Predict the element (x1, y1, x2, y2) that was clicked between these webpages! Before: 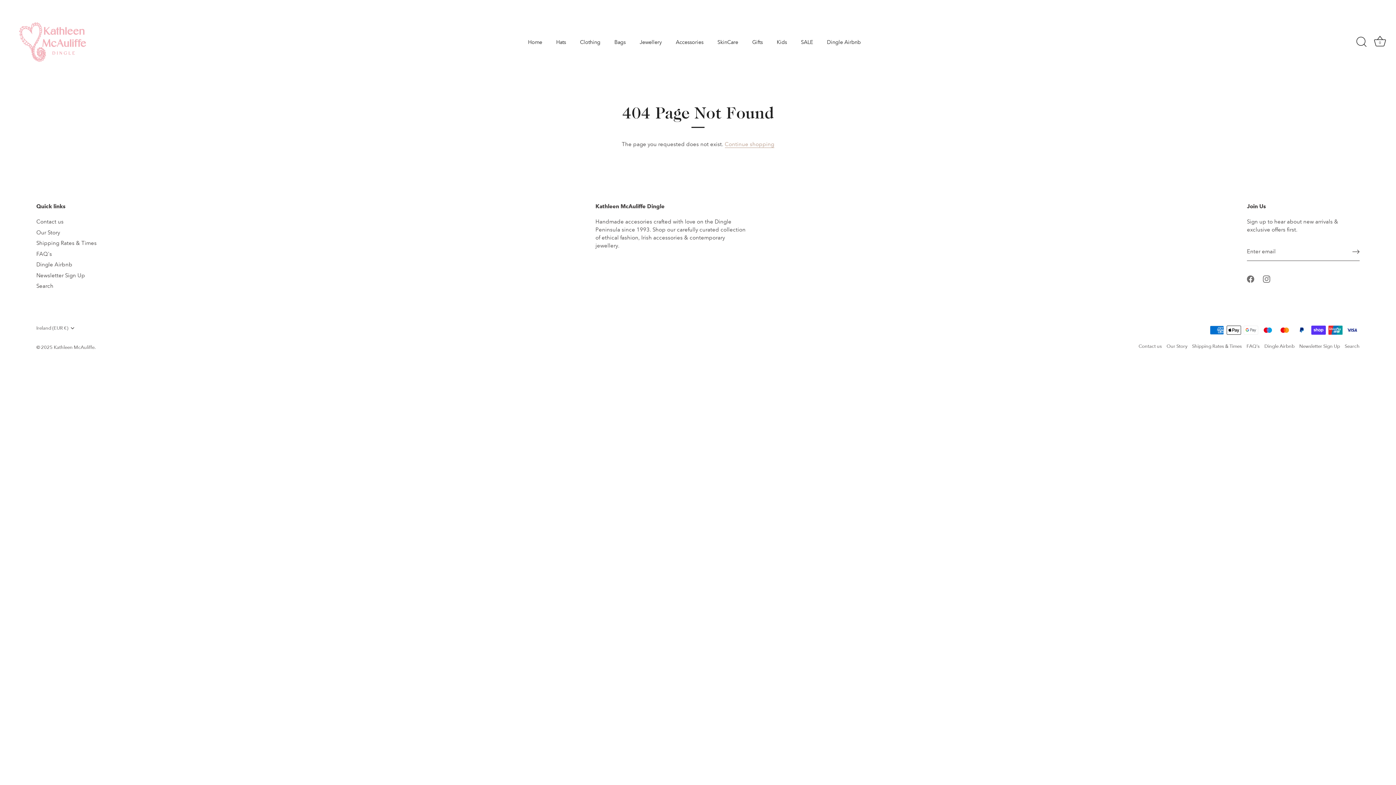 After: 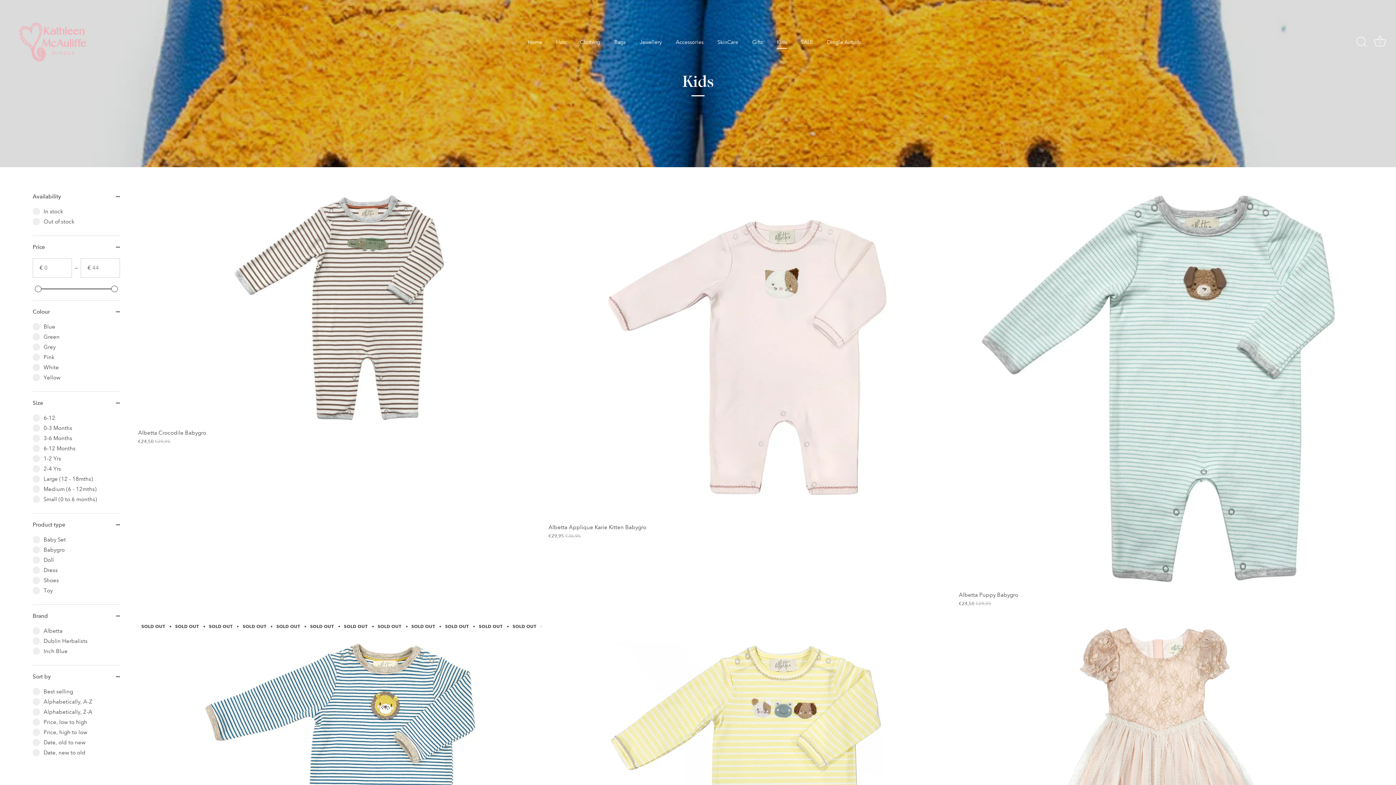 Action: label: Kids bbox: (770, 35, 793, 48)